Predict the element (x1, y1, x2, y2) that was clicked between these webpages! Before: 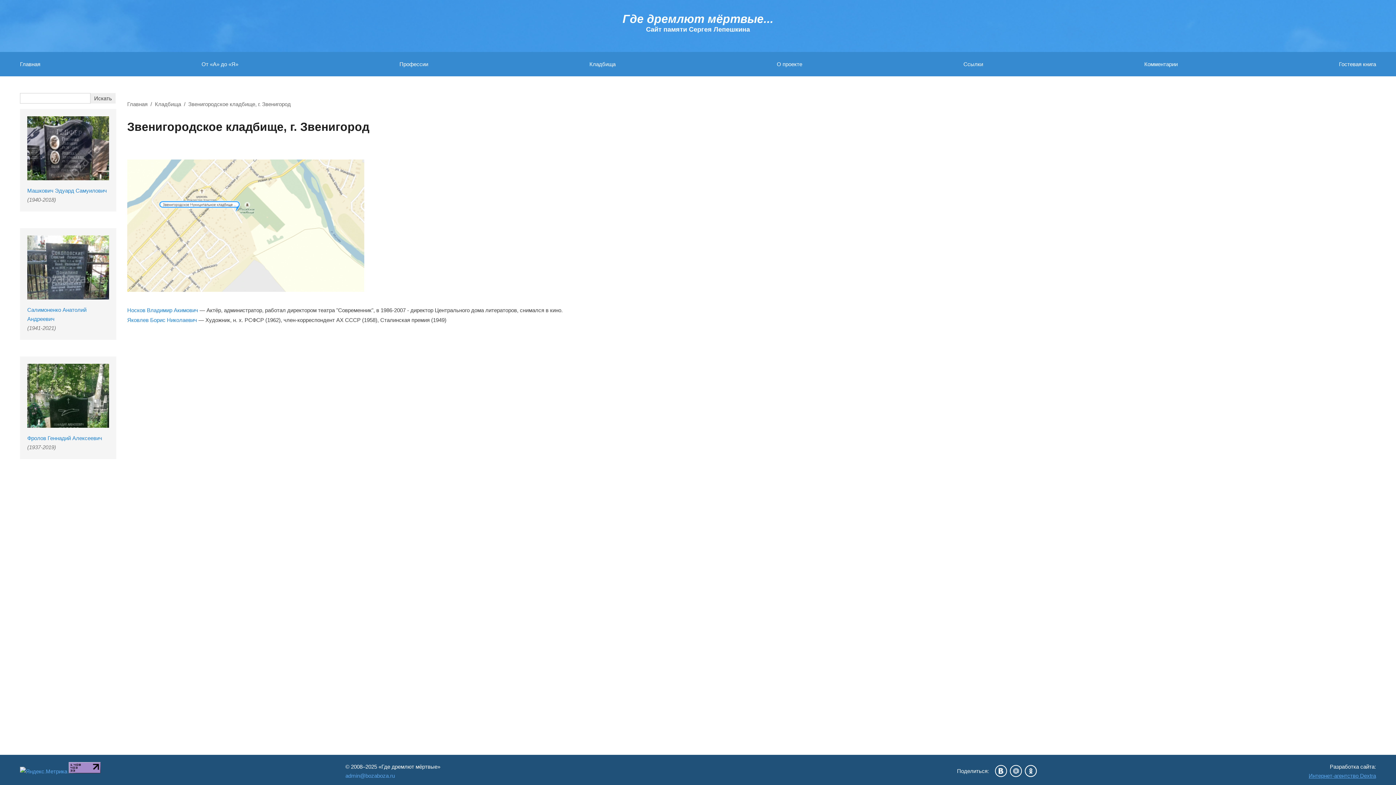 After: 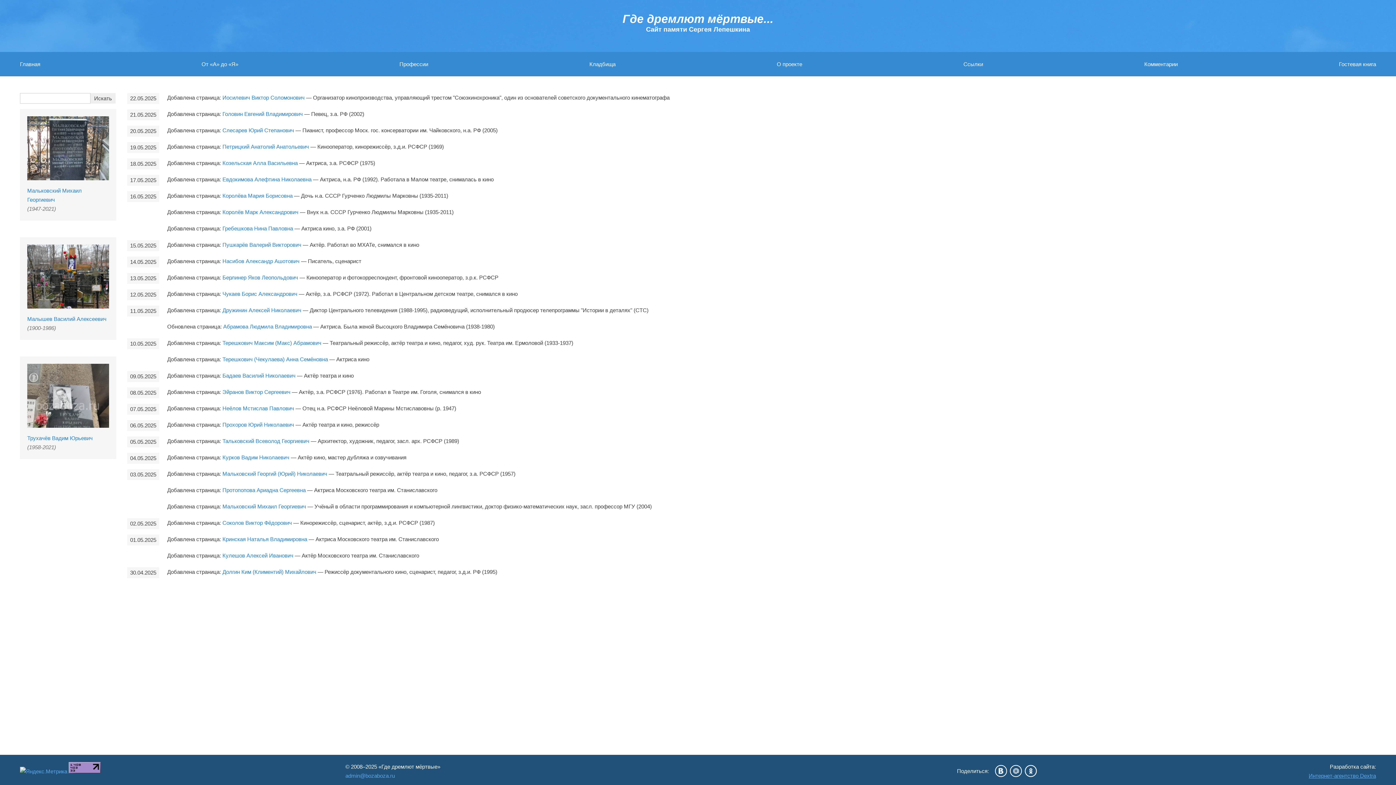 Action: label: Главная bbox: (20, 52, 40, 76)